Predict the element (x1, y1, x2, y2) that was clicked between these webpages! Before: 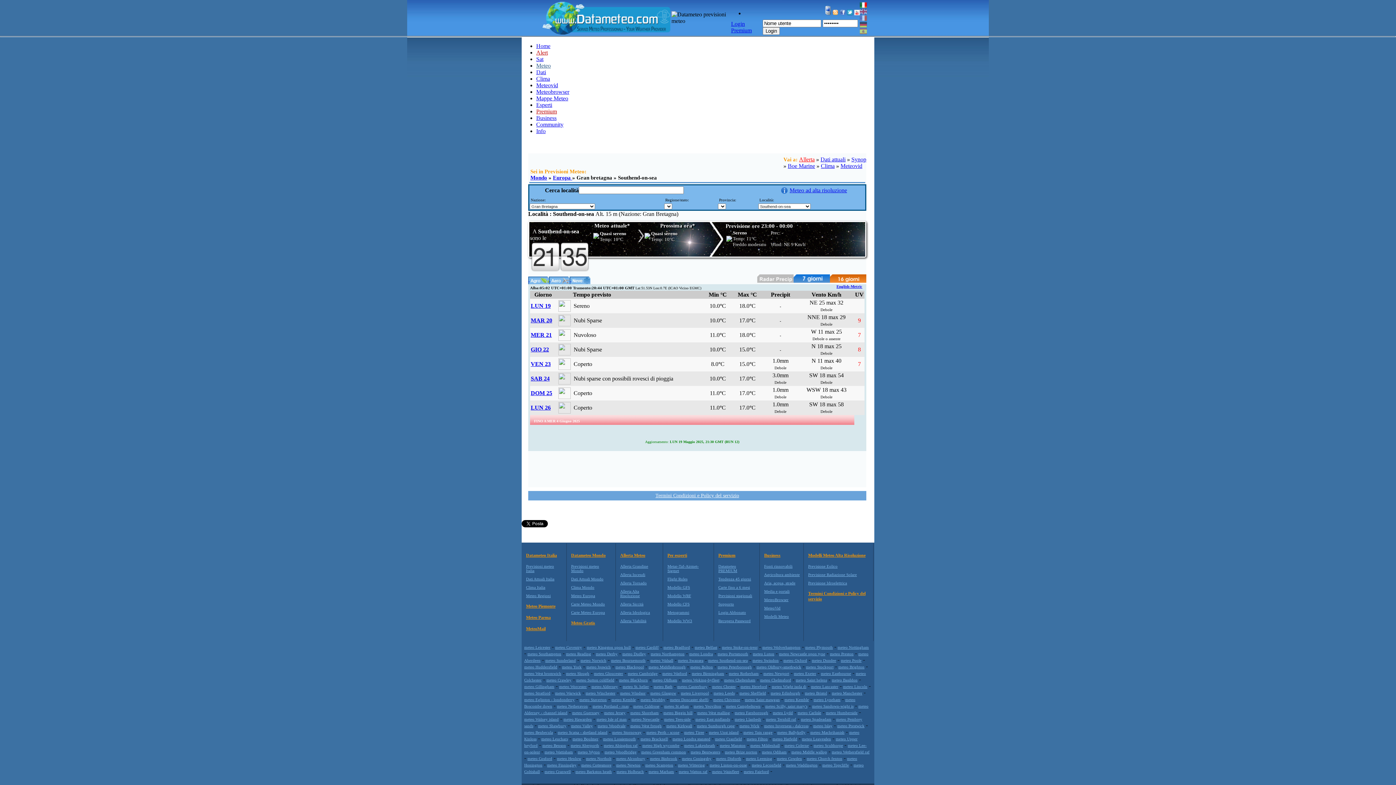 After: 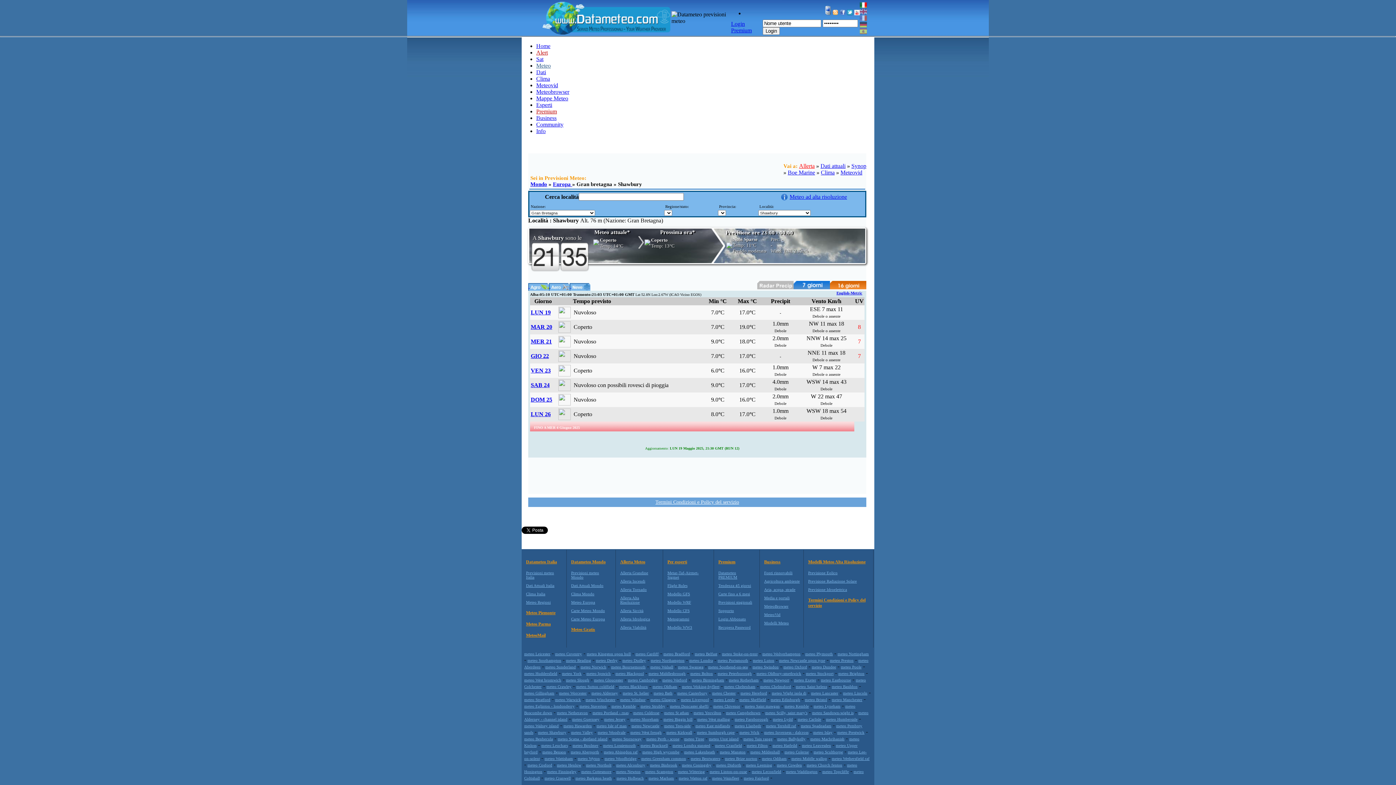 Action: bbox: (538, 724, 566, 728) label: meteo Shawbury